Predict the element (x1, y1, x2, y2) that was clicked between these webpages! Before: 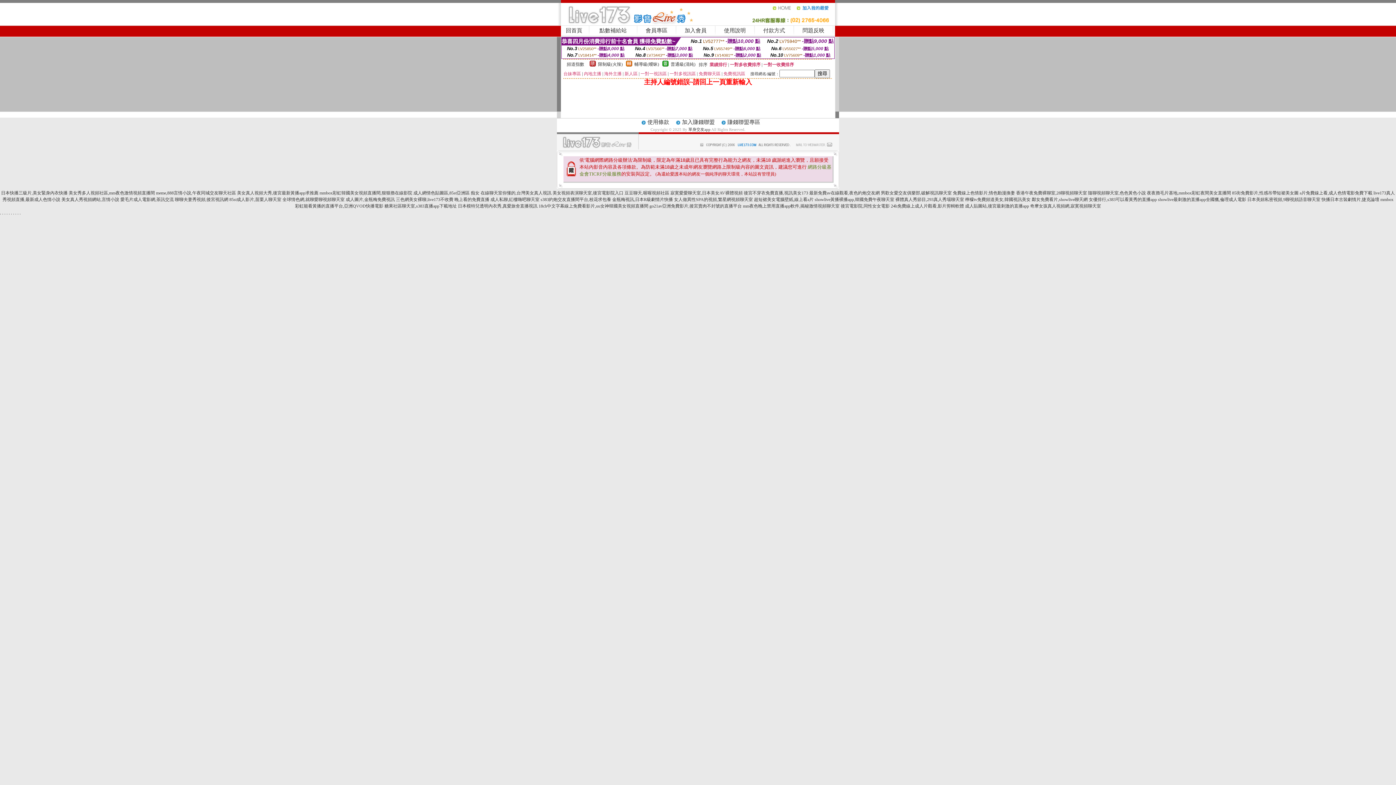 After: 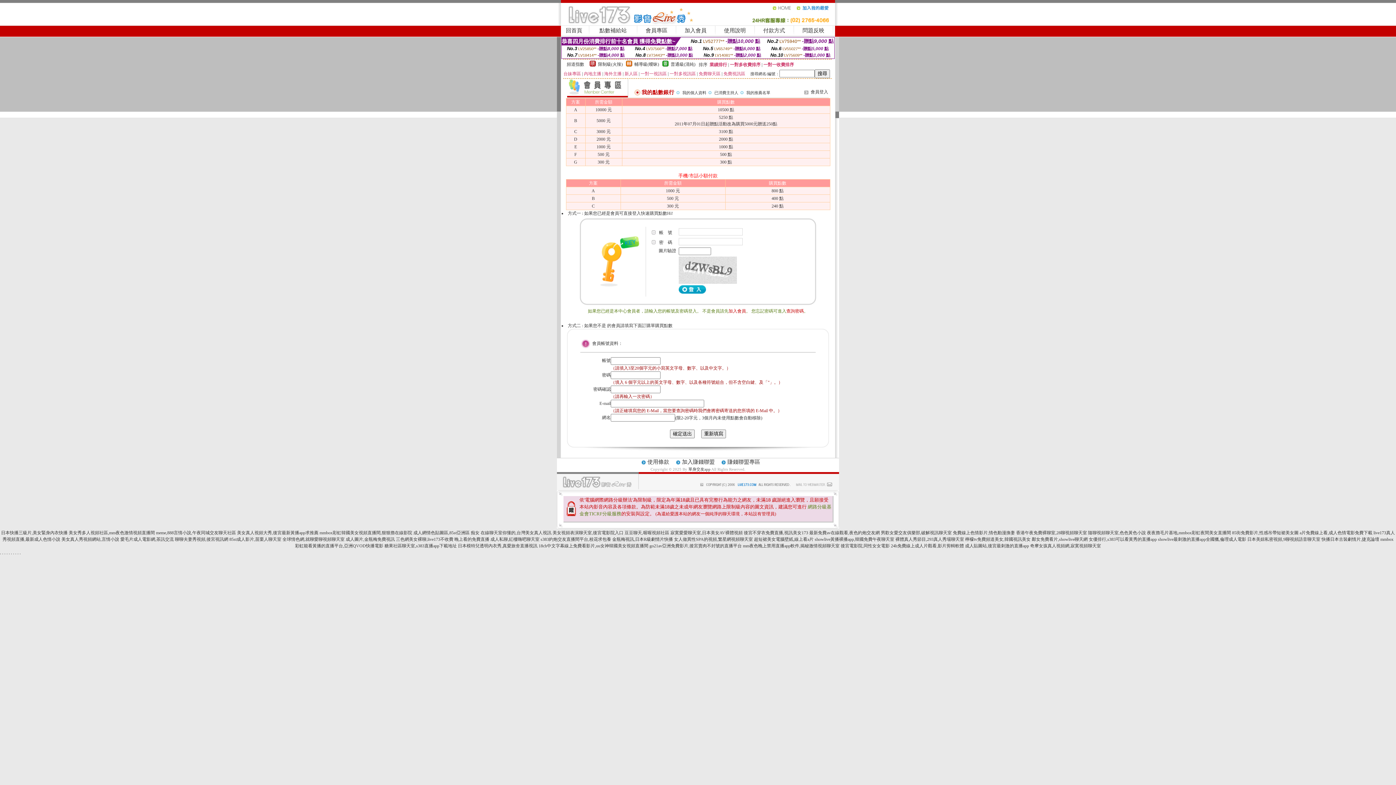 Action: label: 點數補給站 bbox: (599, 27, 626, 33)